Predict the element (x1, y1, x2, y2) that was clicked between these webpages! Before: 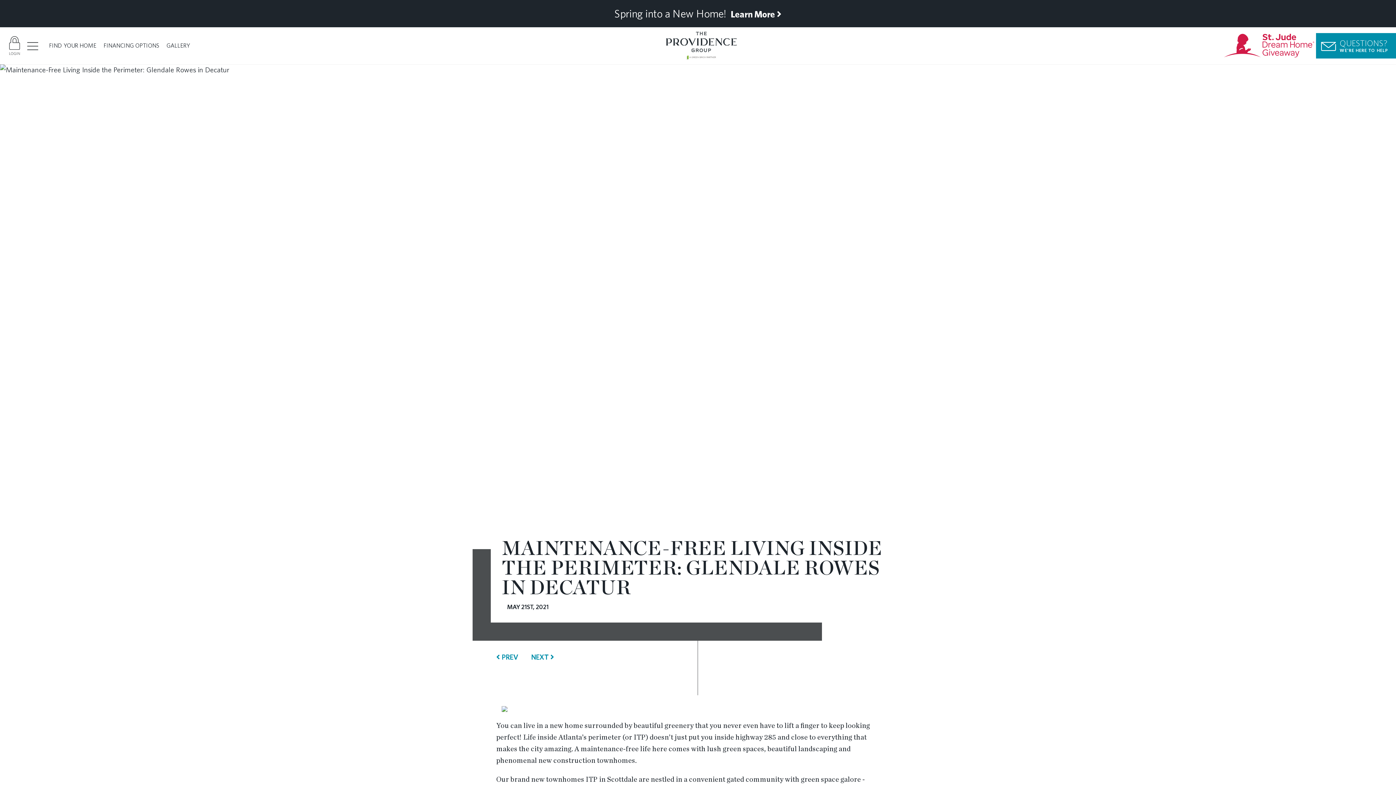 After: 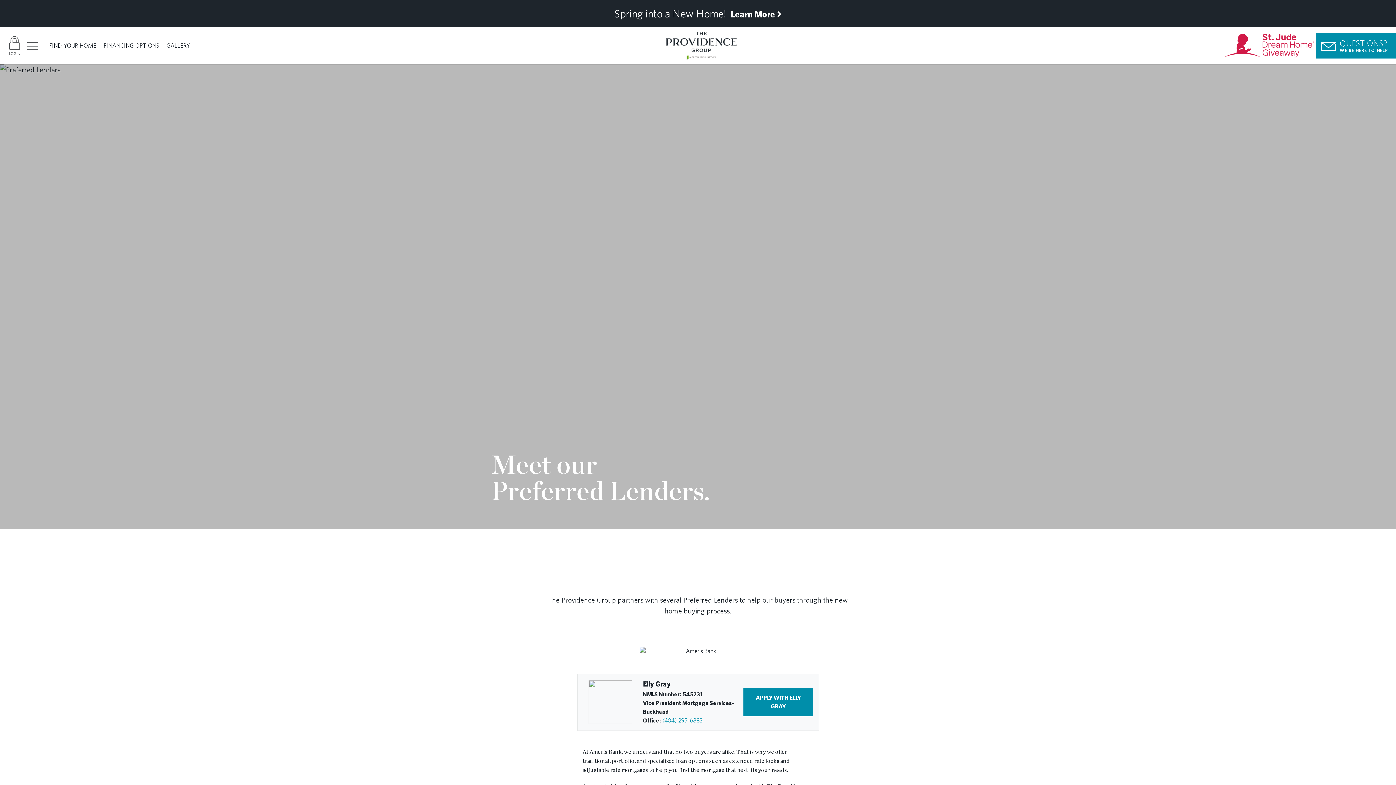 Action: label: FINANCING OPTIONS bbox: (100, 41, 162, 50)